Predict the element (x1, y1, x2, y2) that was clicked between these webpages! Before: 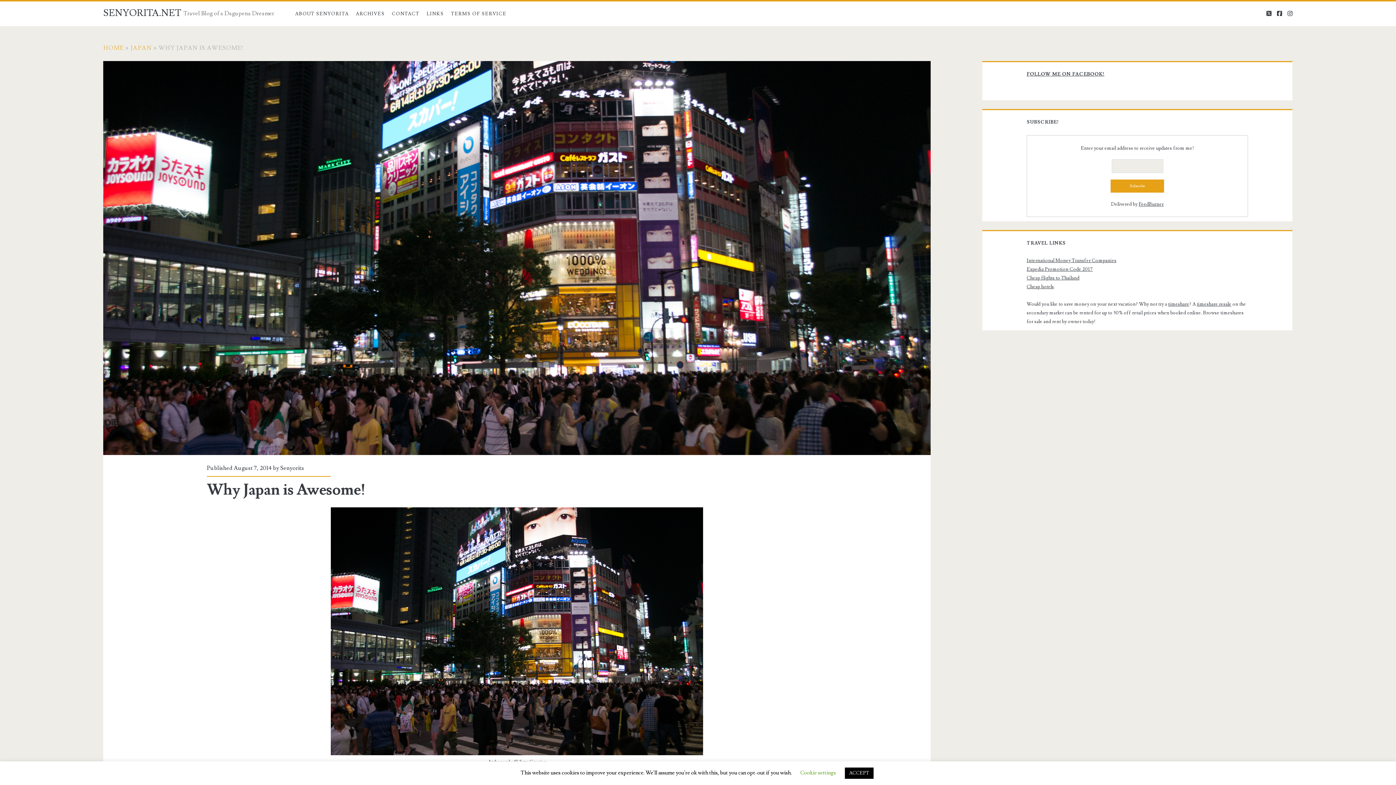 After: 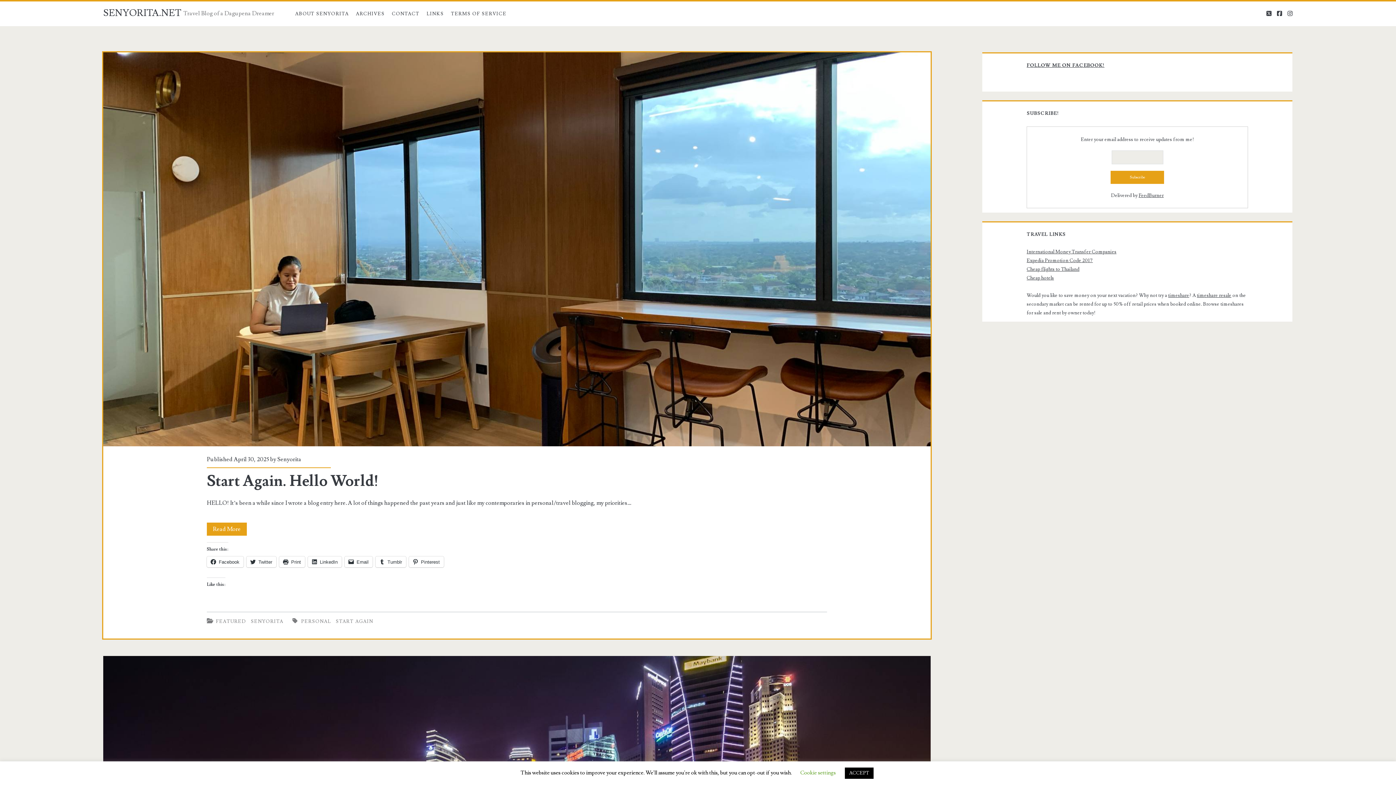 Action: label: HOME bbox: (103, 44, 123, 51)